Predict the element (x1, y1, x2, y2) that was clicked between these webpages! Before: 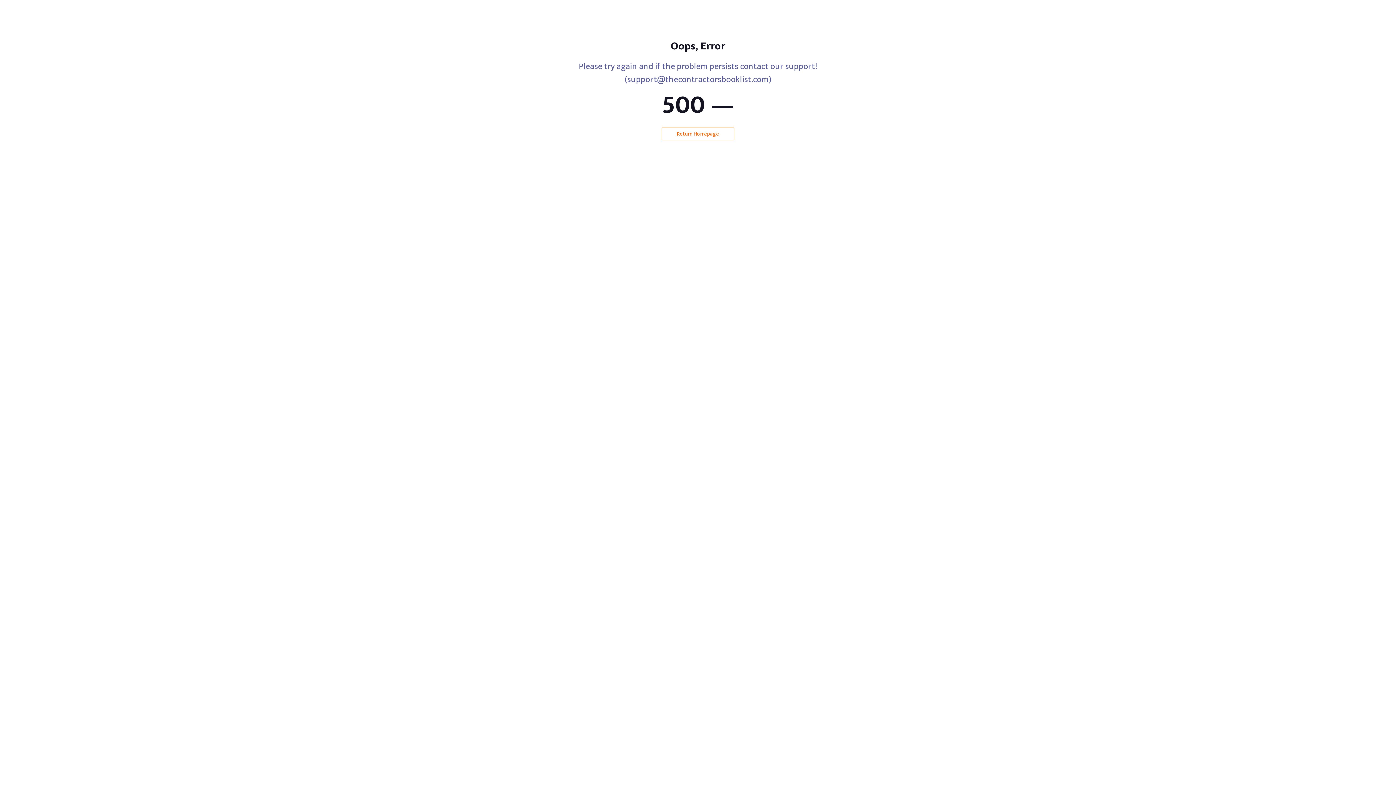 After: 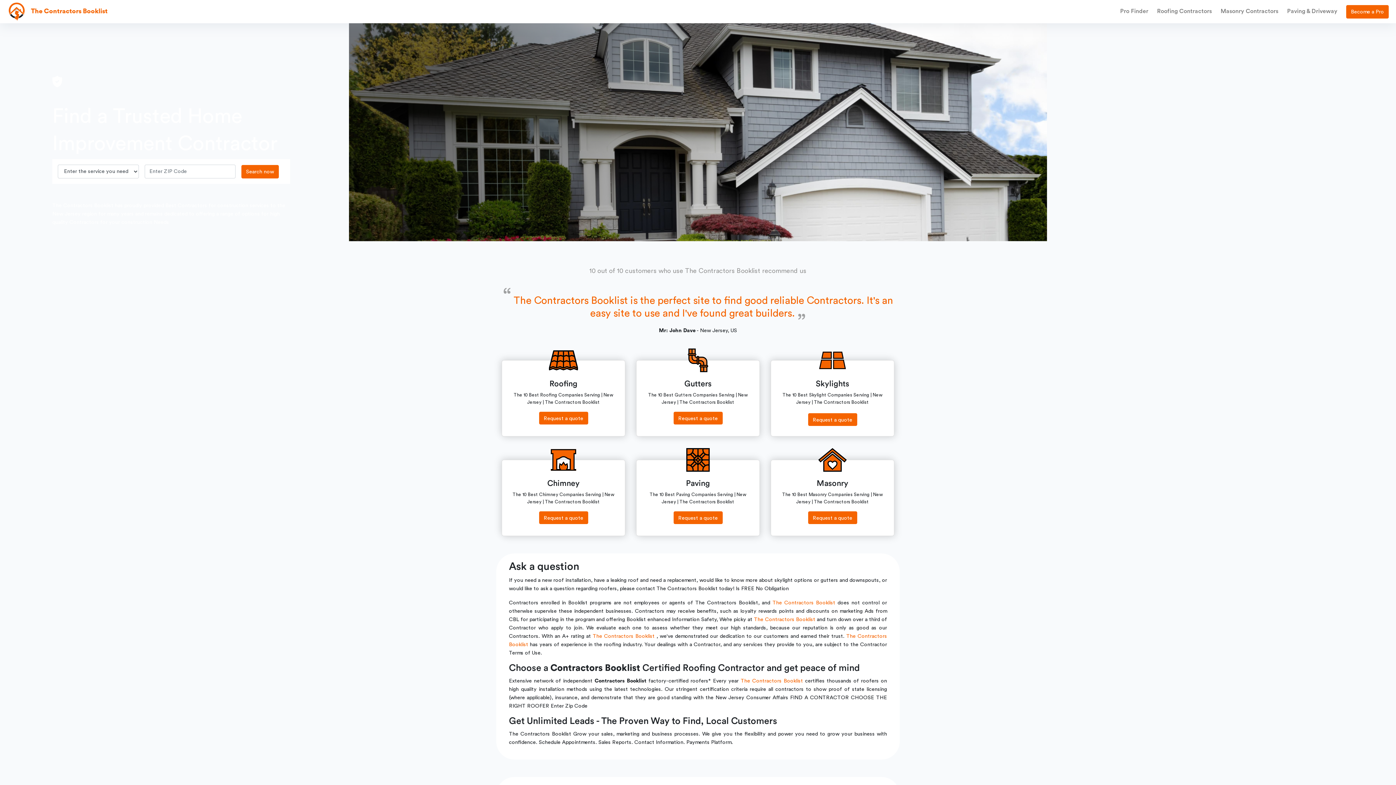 Action: bbox: (661, 127, 734, 140) label: Return Homepage